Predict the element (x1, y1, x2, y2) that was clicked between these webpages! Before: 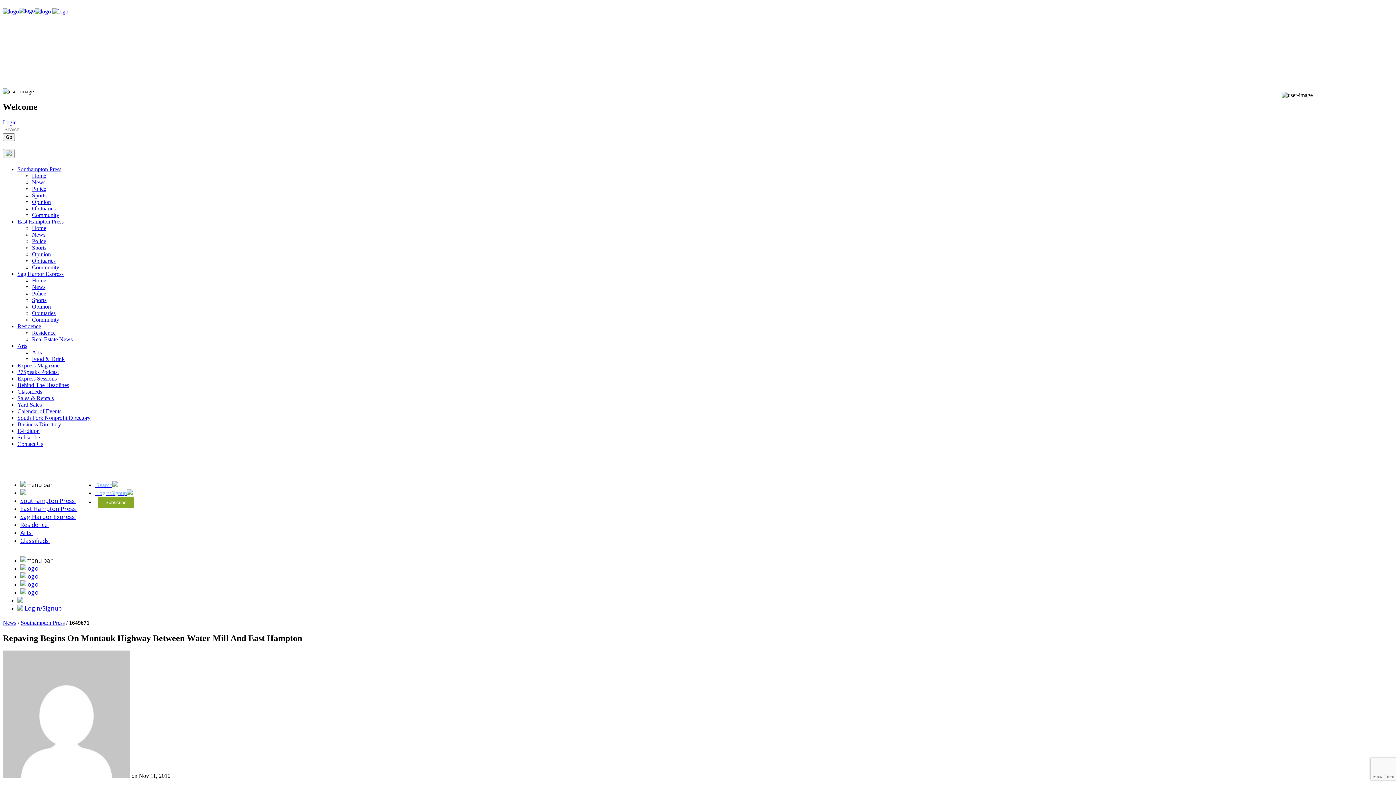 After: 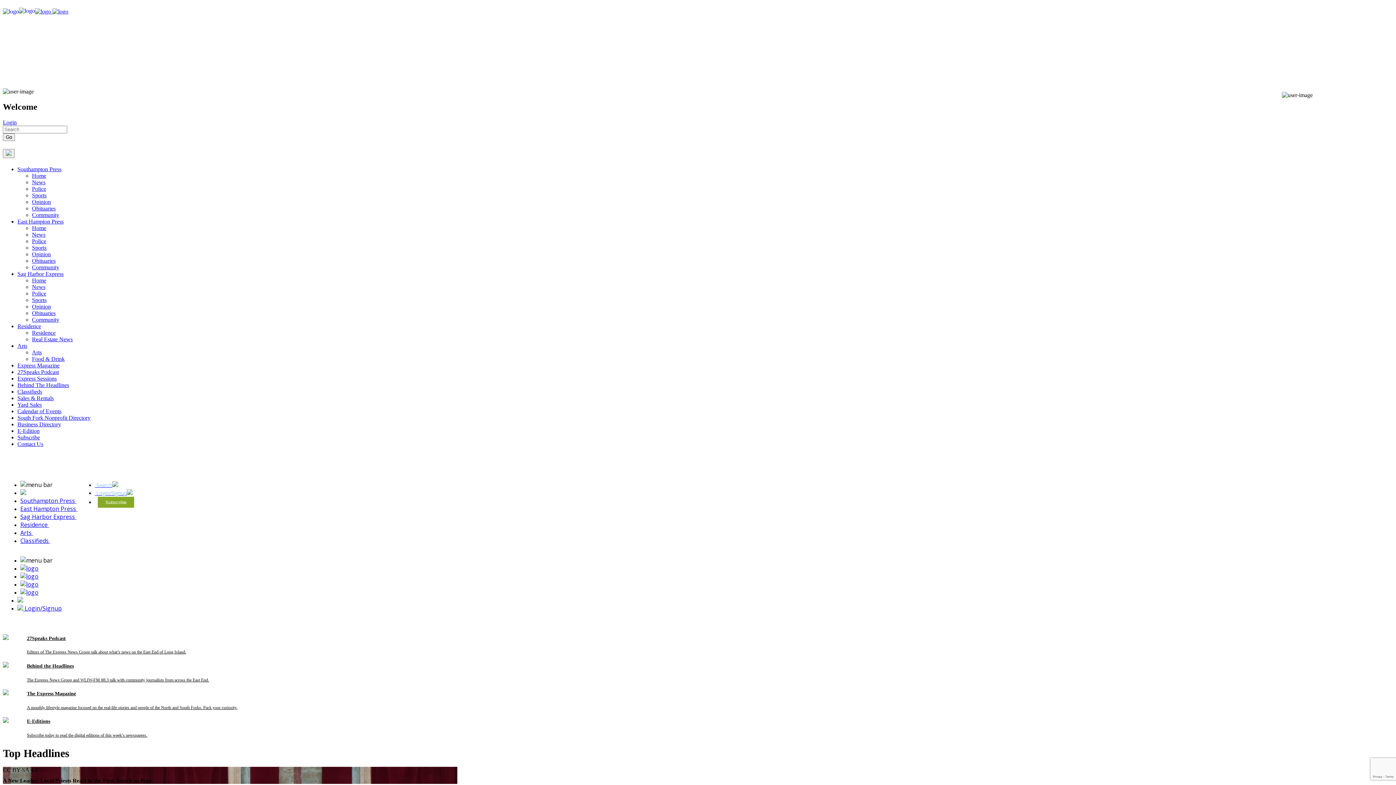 Action: label:   bbox: (34, 8, 52, 14)